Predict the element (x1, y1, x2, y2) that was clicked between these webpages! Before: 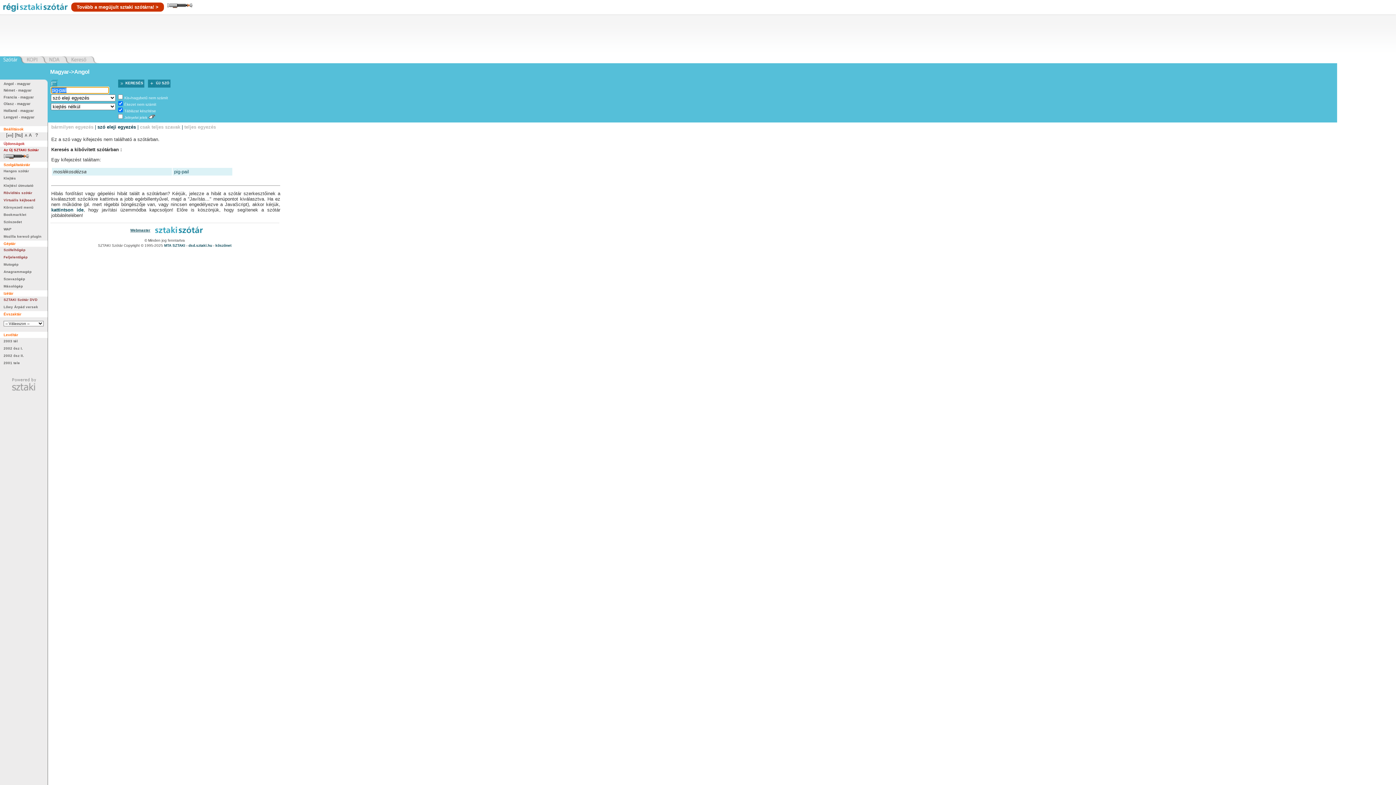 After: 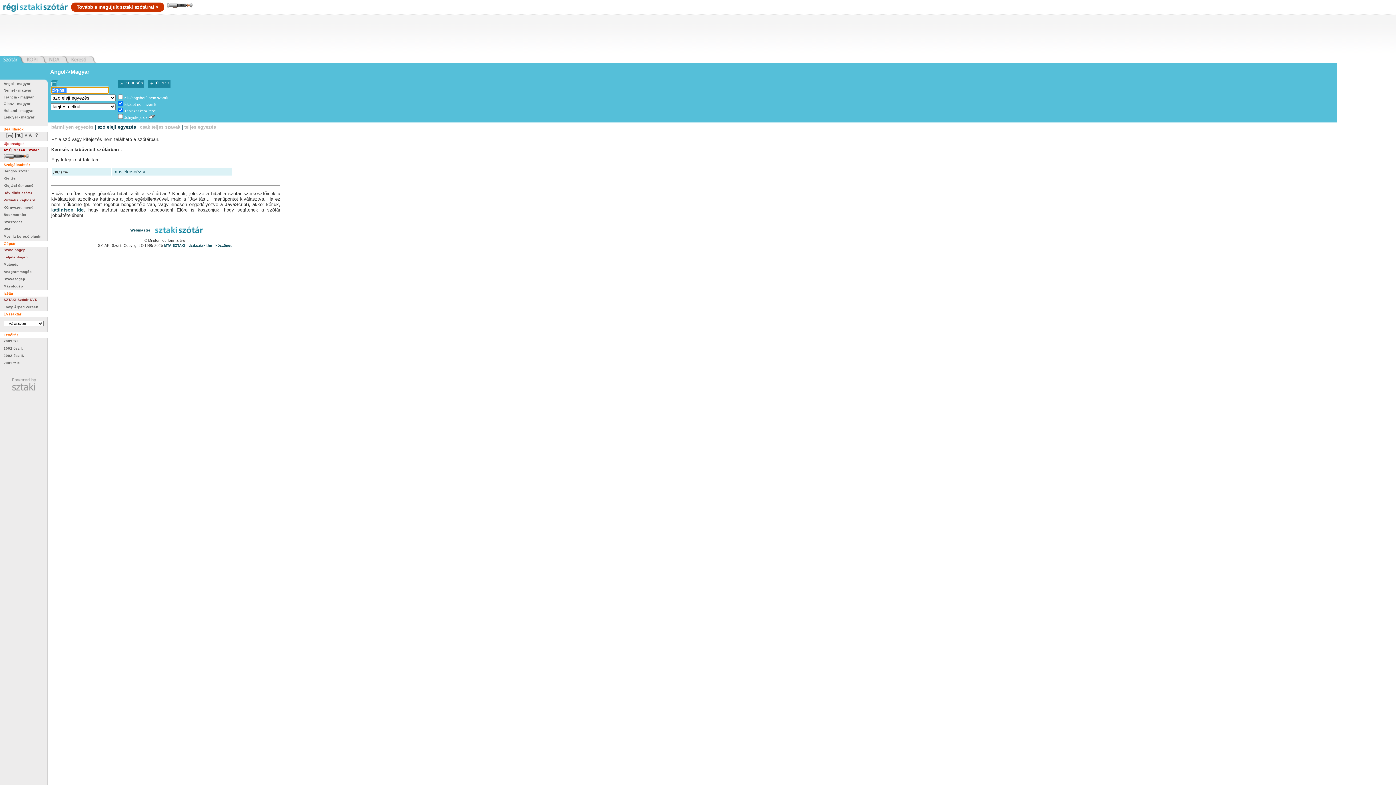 Action: bbox: (174, 168, 189, 174) label: pig-pail